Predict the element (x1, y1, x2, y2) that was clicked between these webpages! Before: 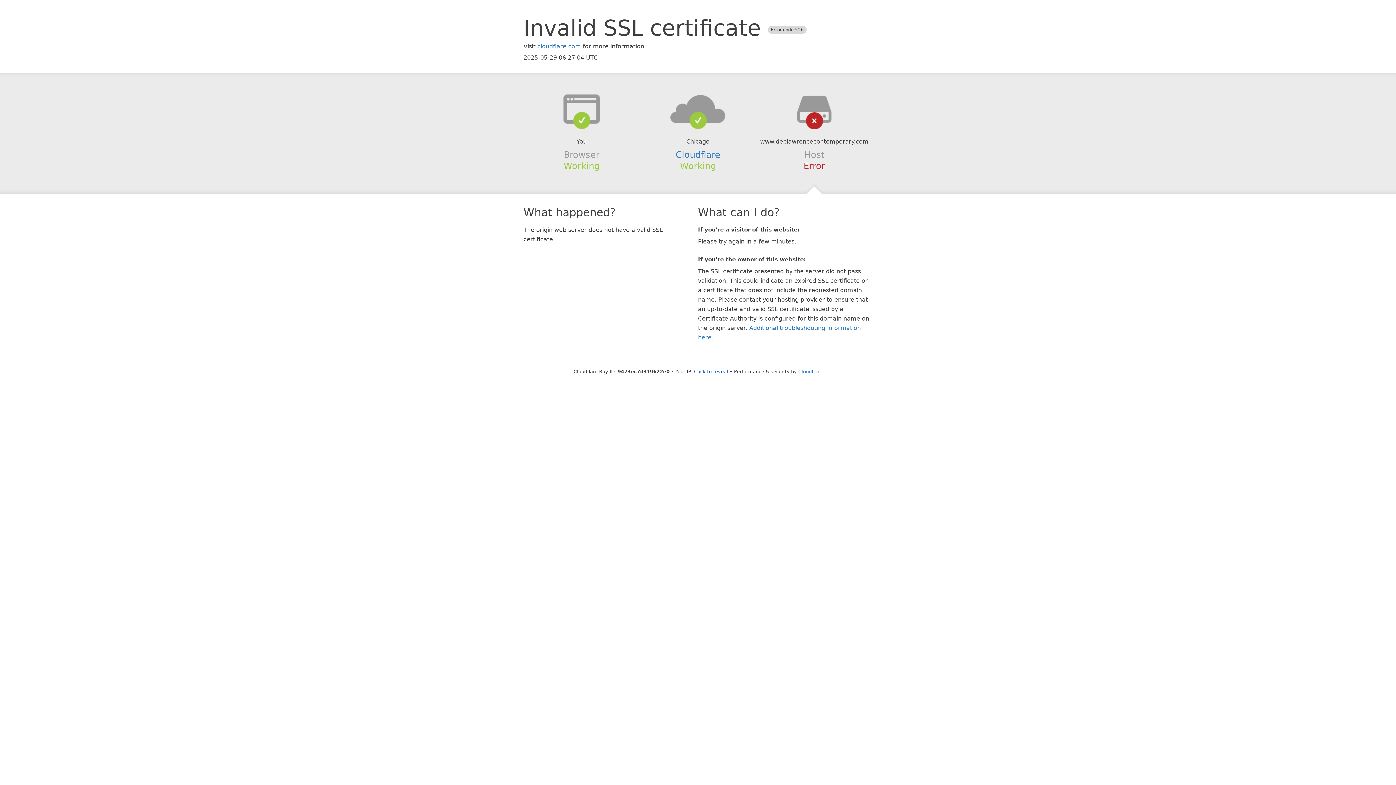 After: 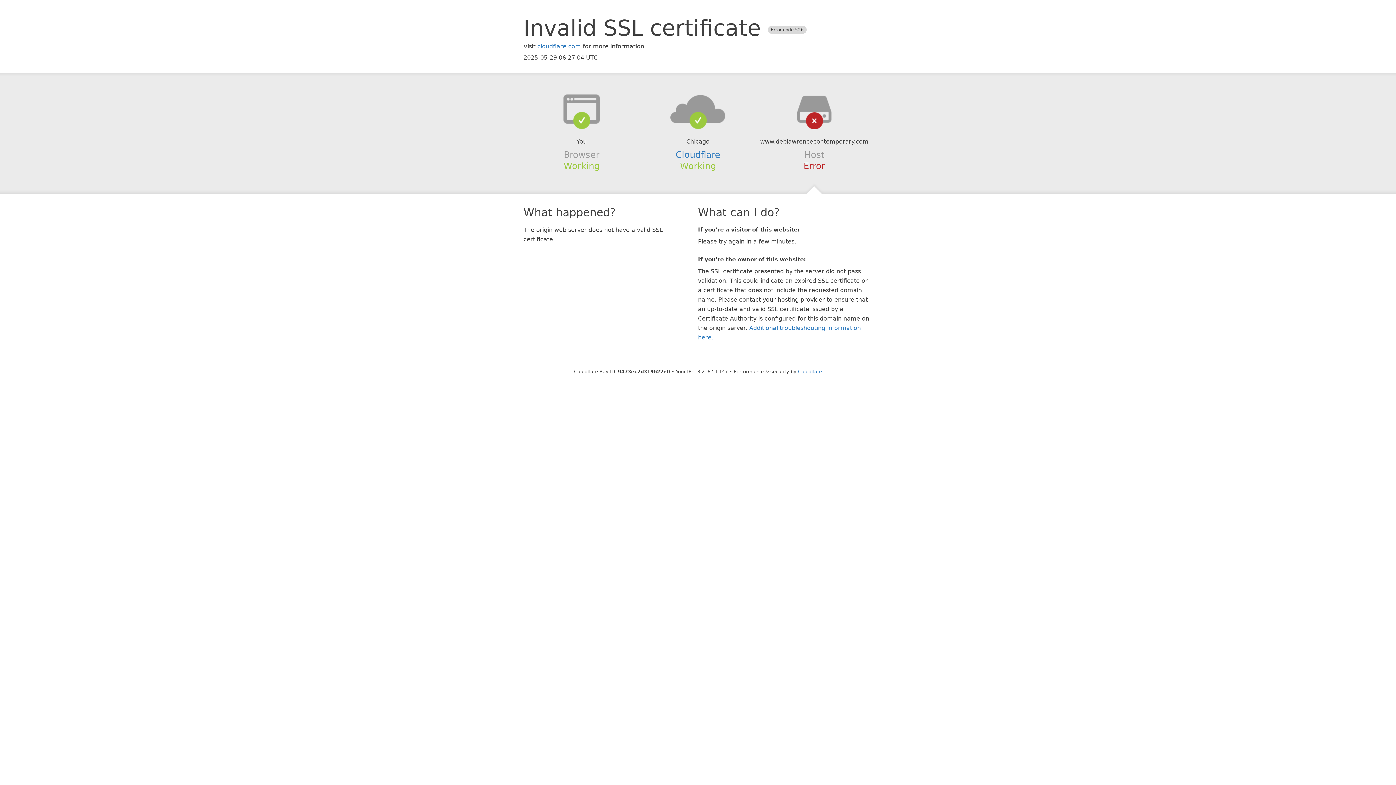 Action: bbox: (694, 368, 728, 374) label: Click to reveal